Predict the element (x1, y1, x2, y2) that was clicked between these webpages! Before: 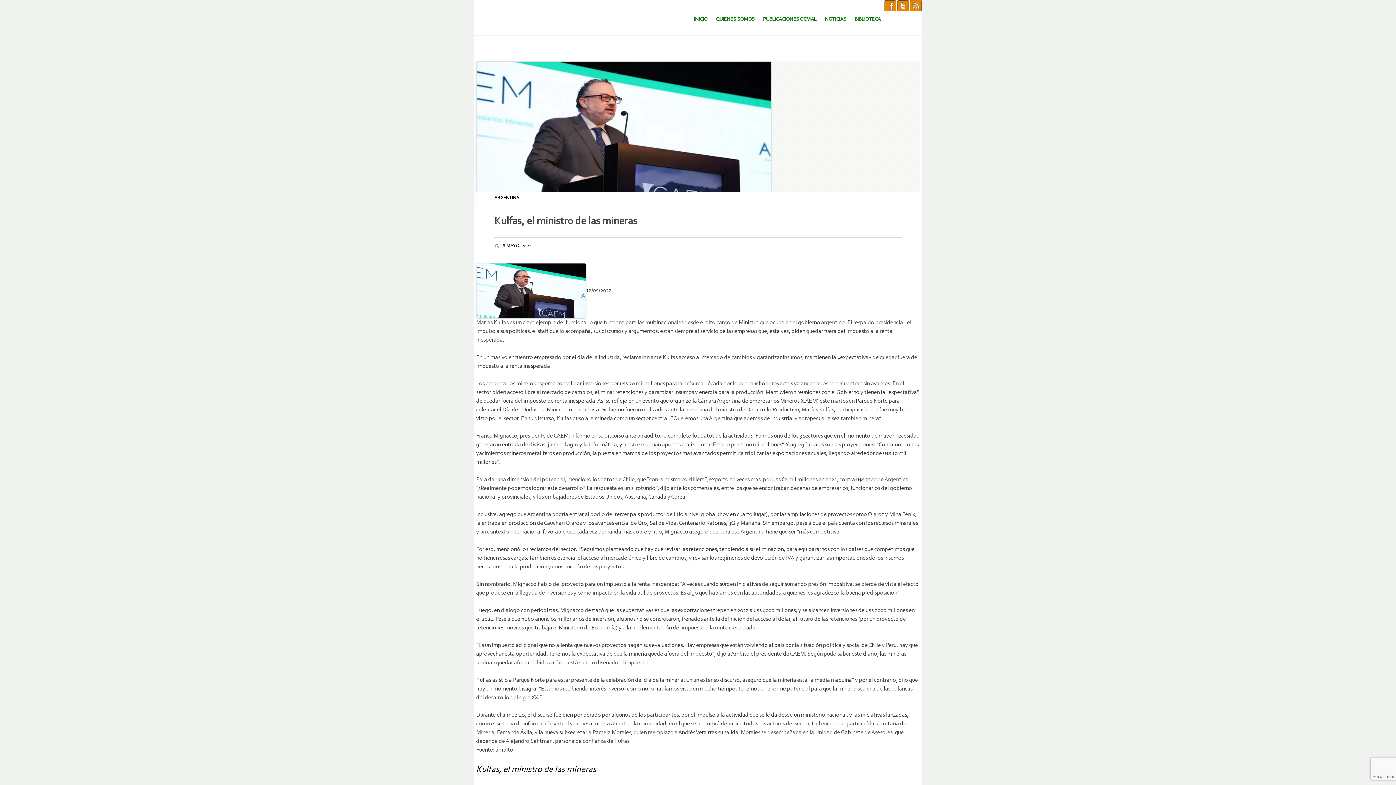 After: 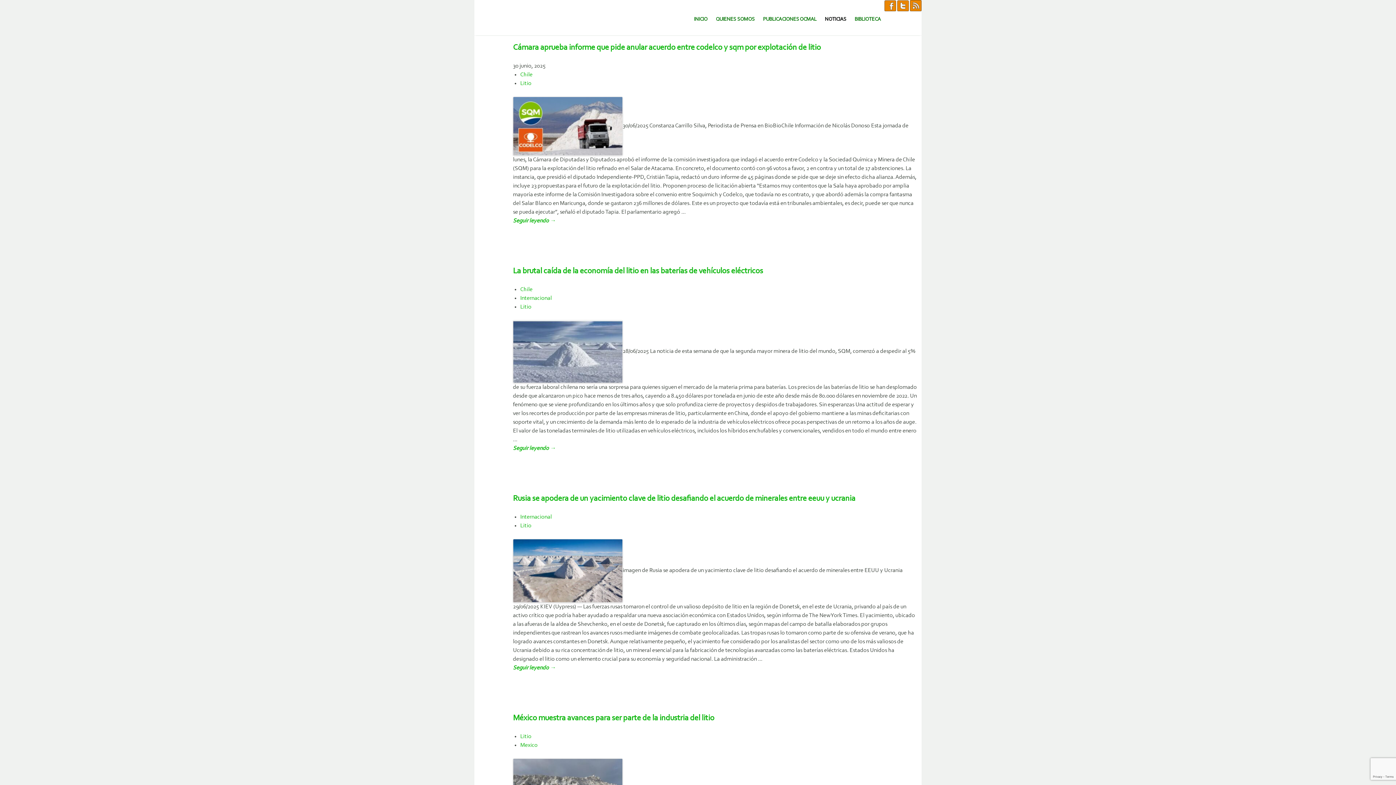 Action: bbox: (821, 12, 850, 26) label: NOTICIAS